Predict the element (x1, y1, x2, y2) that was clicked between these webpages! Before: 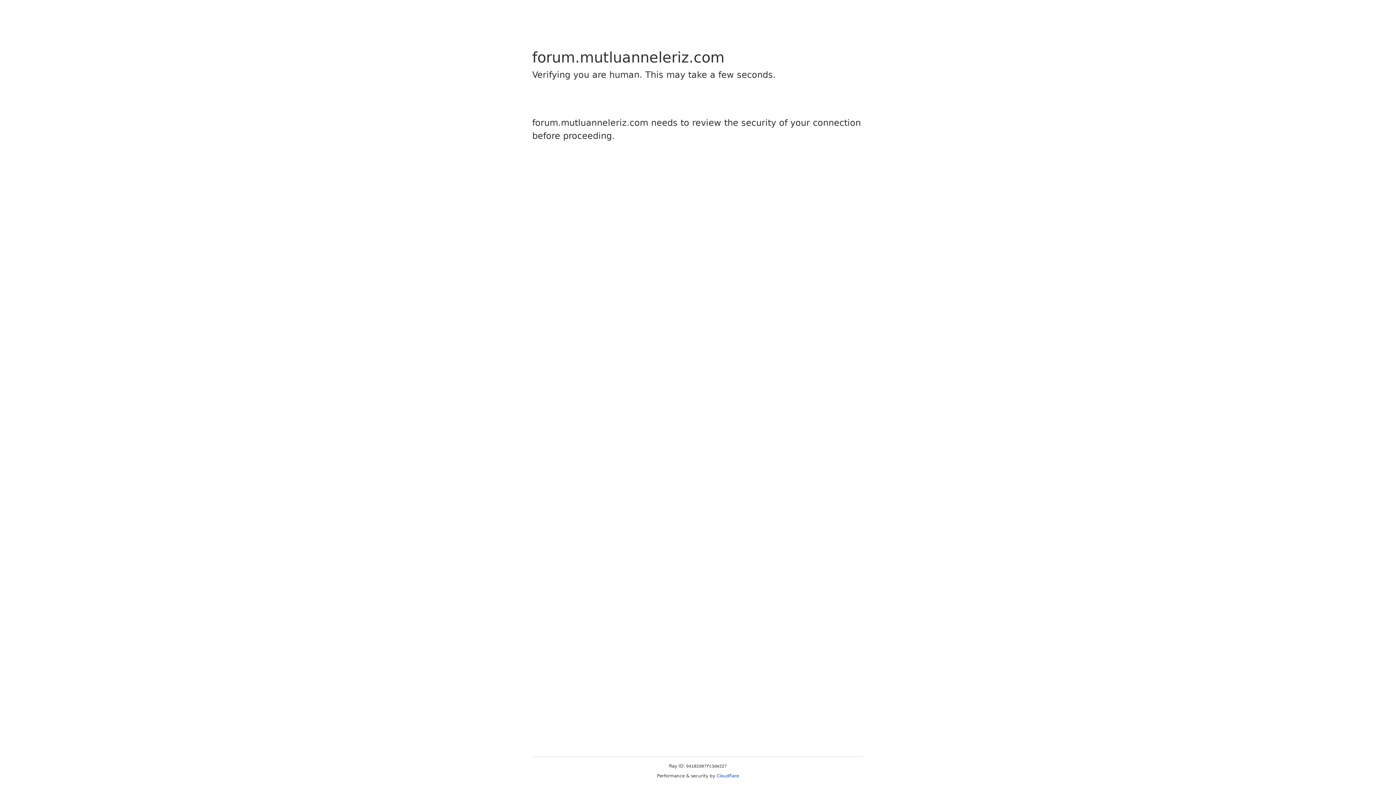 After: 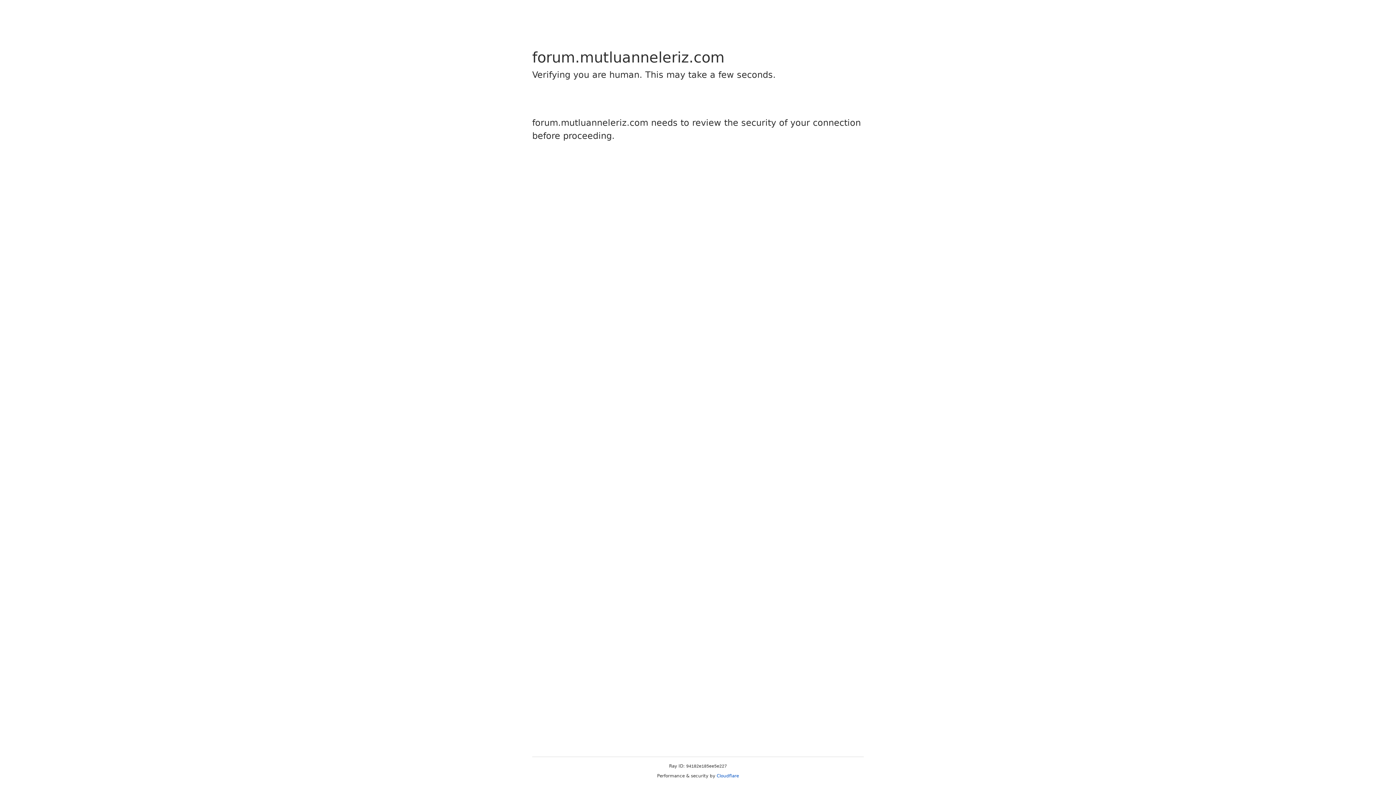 Action: bbox: (716, 773, 739, 778) label: Cloudflare